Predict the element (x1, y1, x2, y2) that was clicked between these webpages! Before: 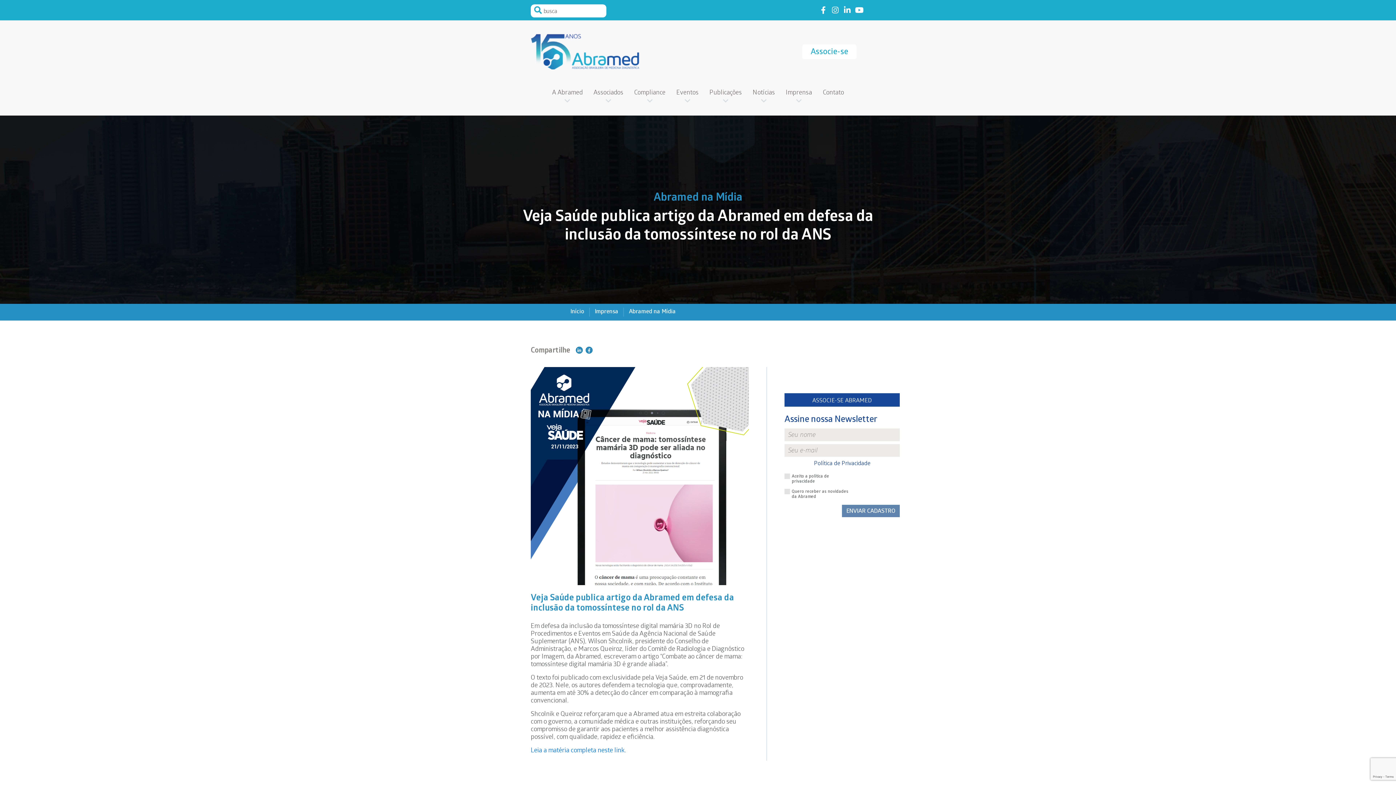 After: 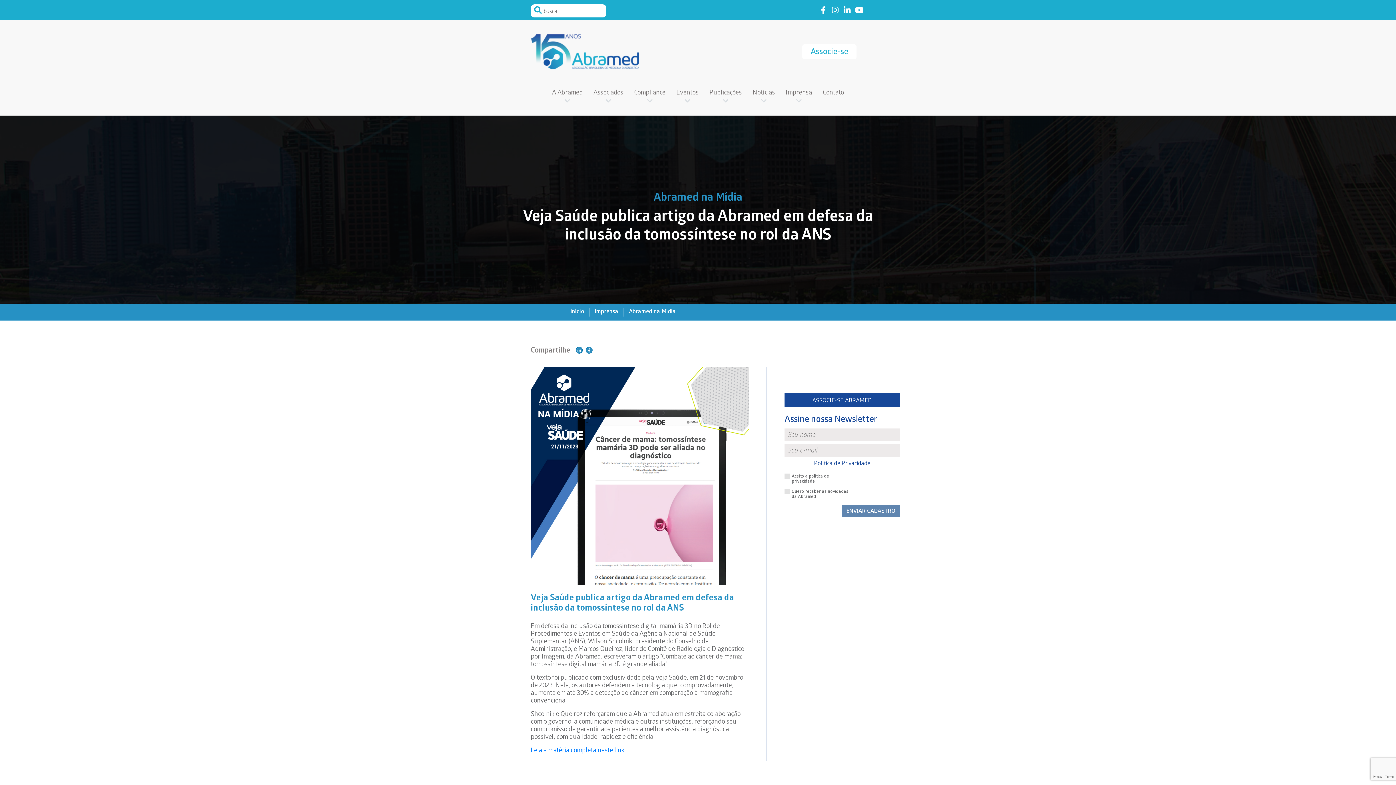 Action: bbox: (854, 5, 864, 14) label: Link to youtube